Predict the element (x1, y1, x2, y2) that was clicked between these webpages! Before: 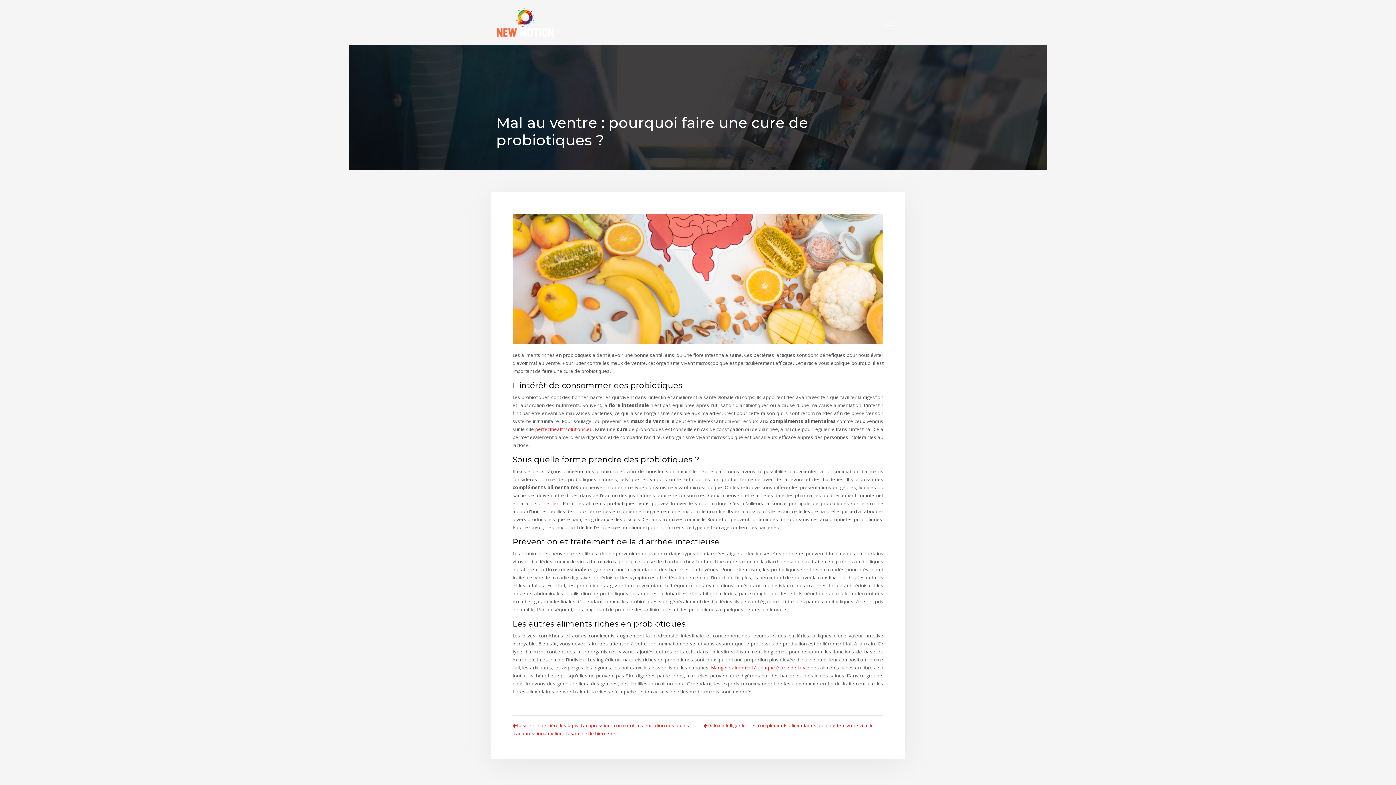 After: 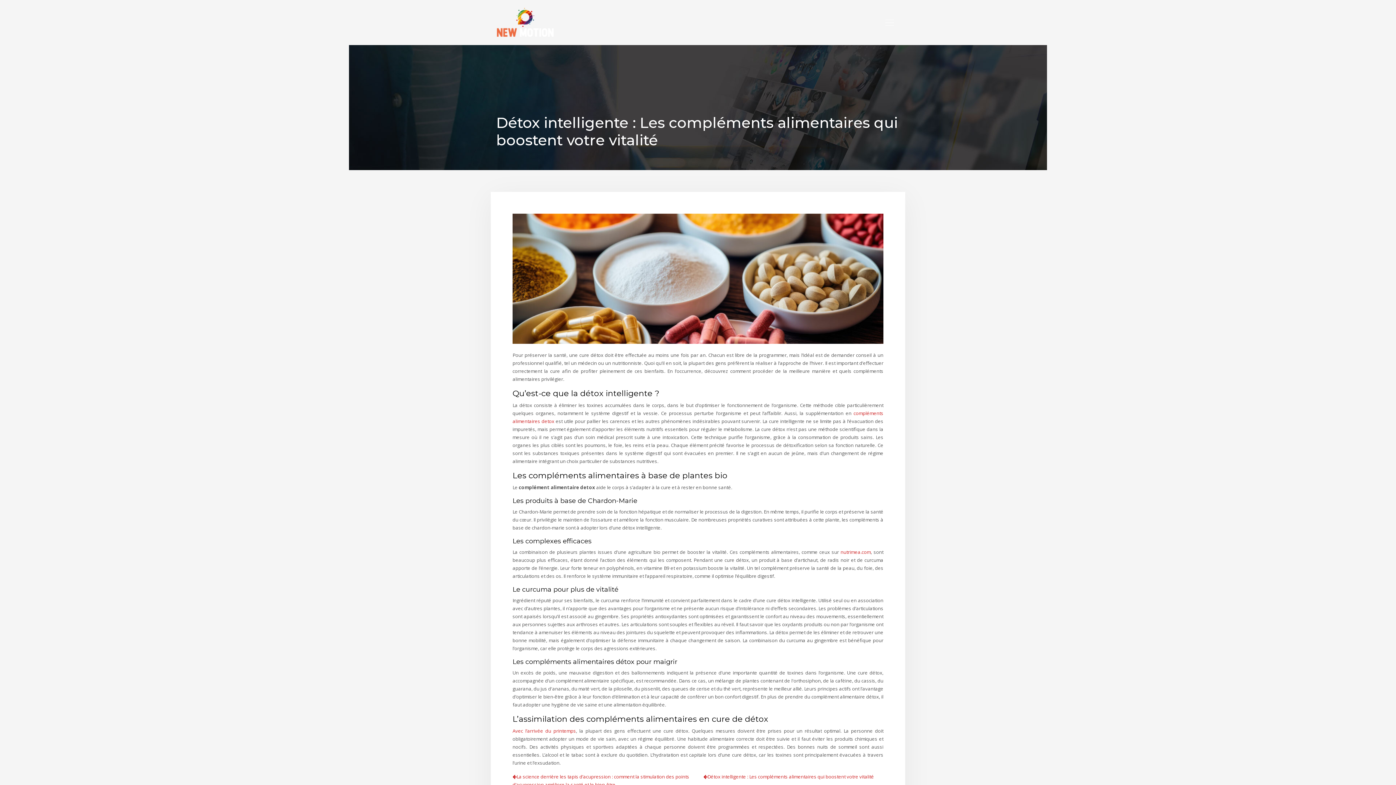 Action: label: Détox intelligente : Les compléments alimentaires qui boostent votre vitalité bbox: (703, 722, 874, 729)